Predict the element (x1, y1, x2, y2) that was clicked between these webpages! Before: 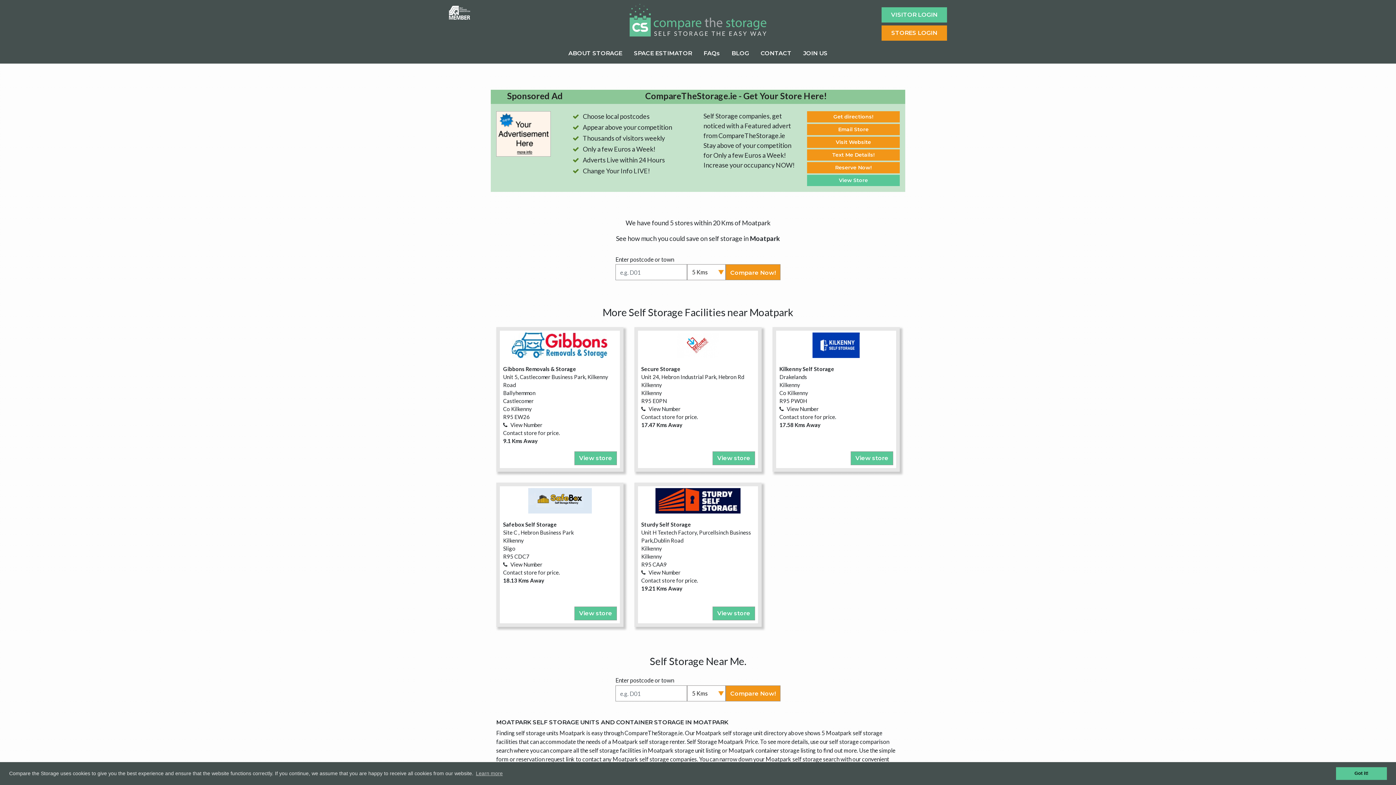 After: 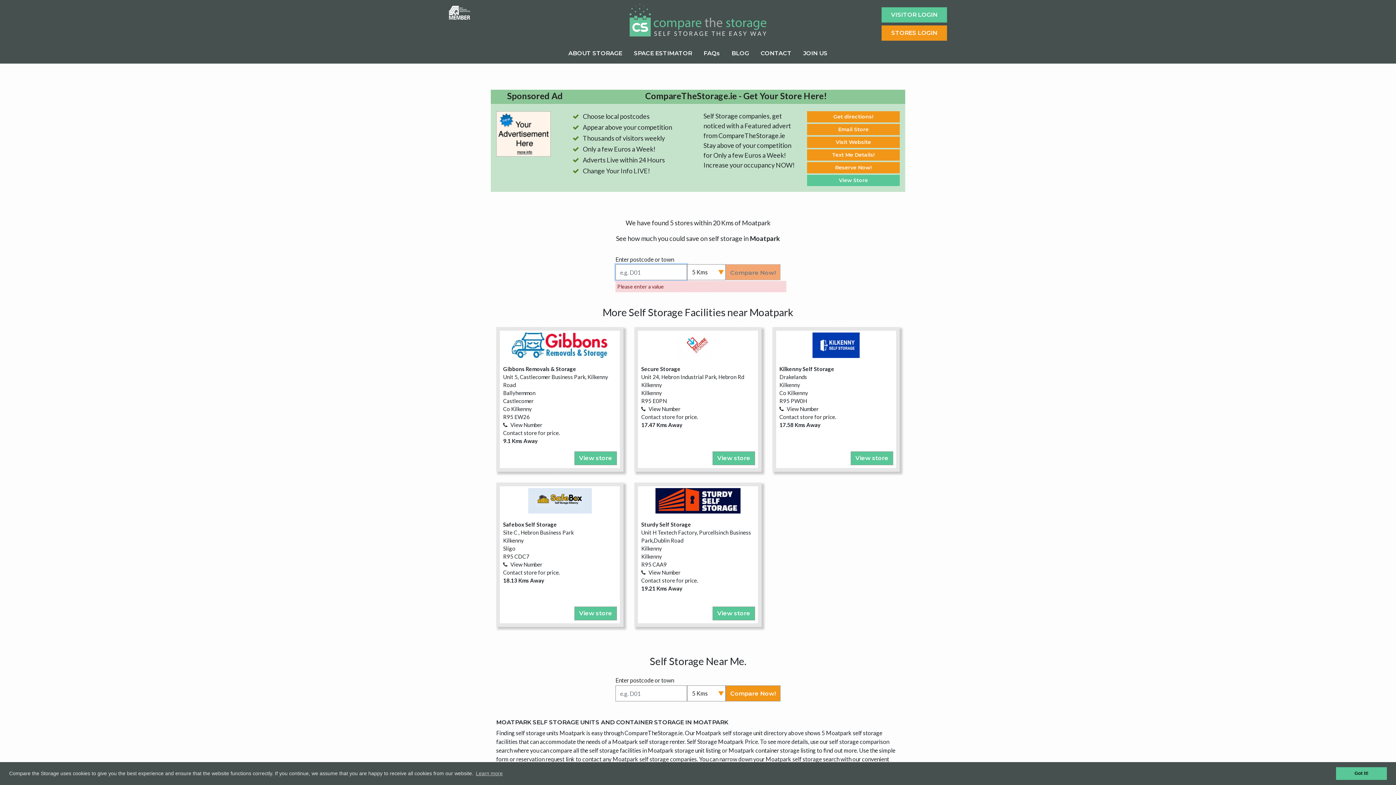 Action: label: Compare Now! bbox: (725, 264, 780, 280)